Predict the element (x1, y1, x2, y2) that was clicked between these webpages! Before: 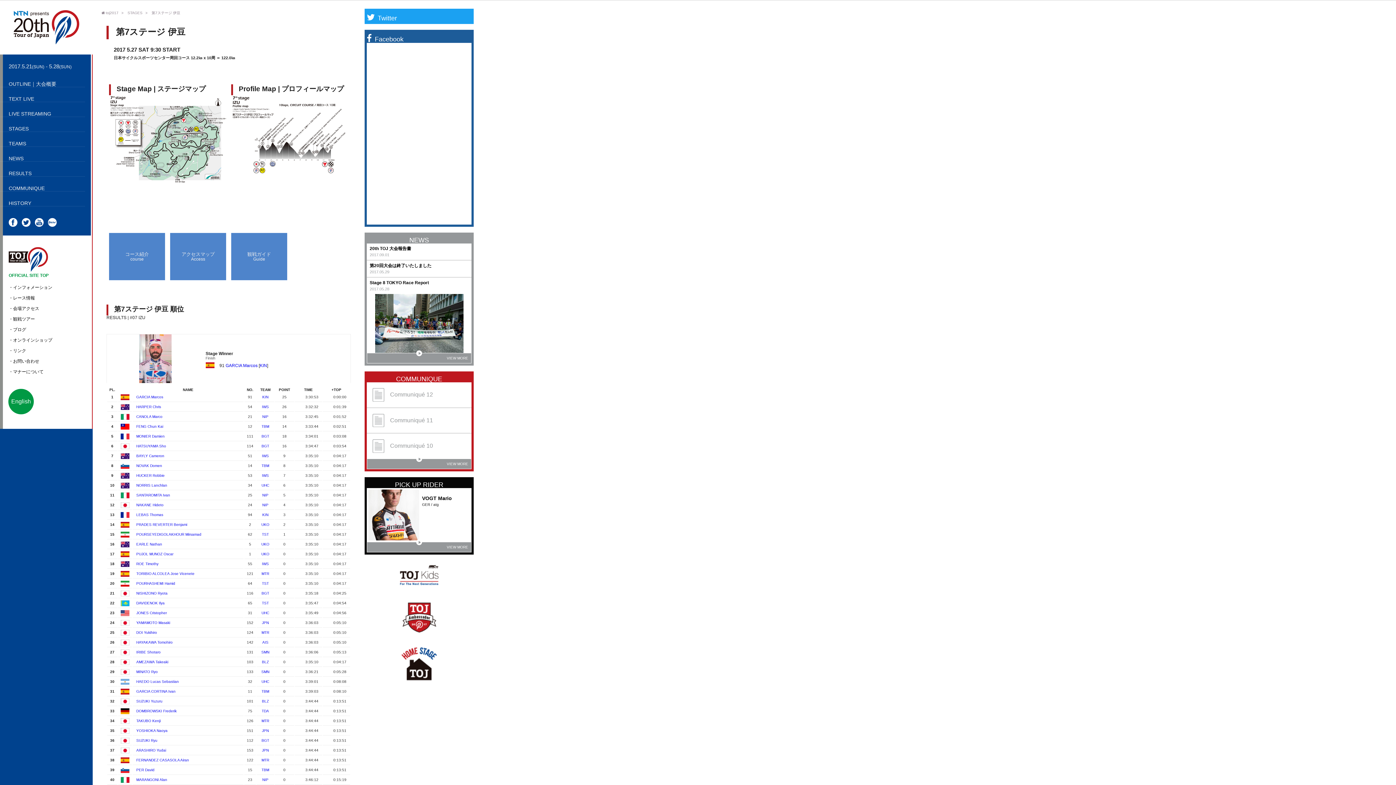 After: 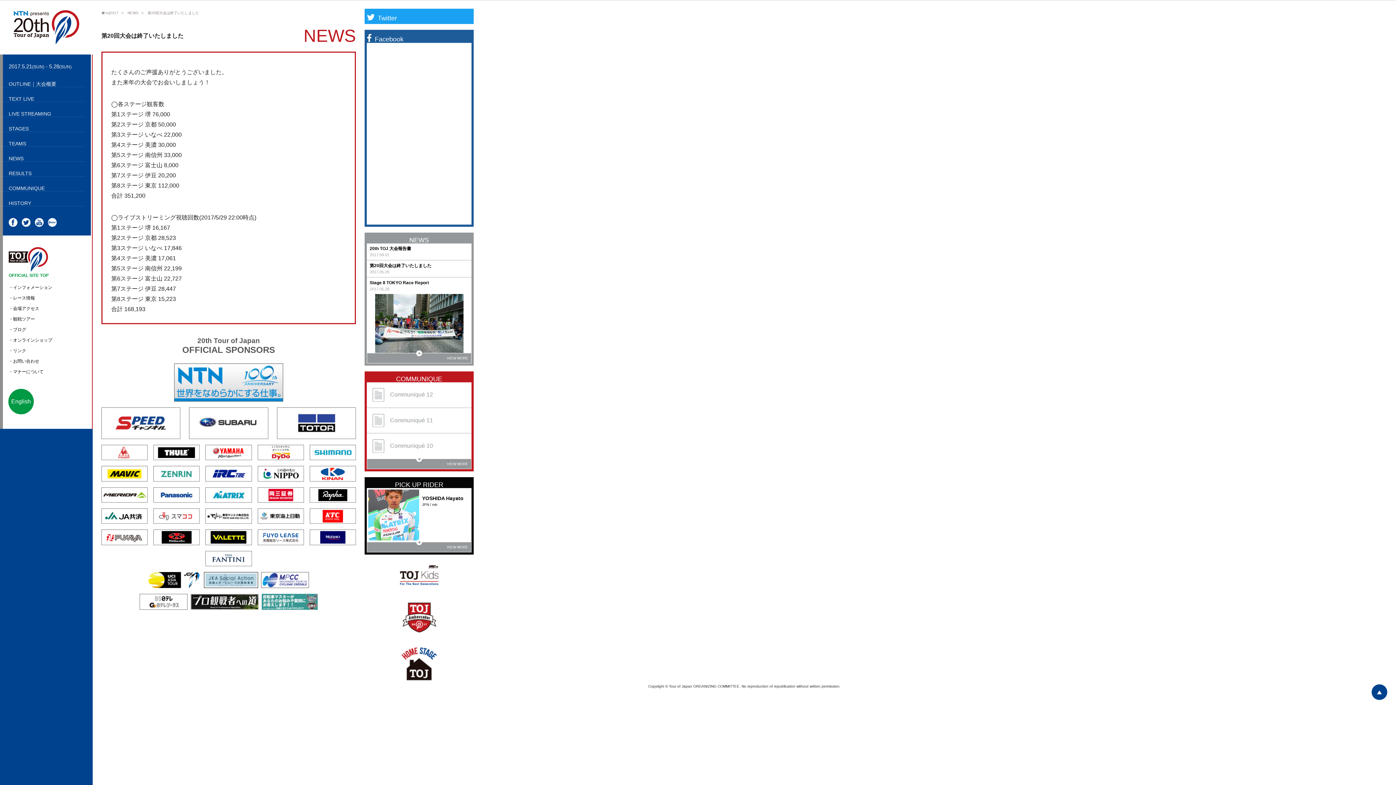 Action: bbox: (366, 260, 471, 277) label: 第20回大会は終了いたしました
2017.05.29